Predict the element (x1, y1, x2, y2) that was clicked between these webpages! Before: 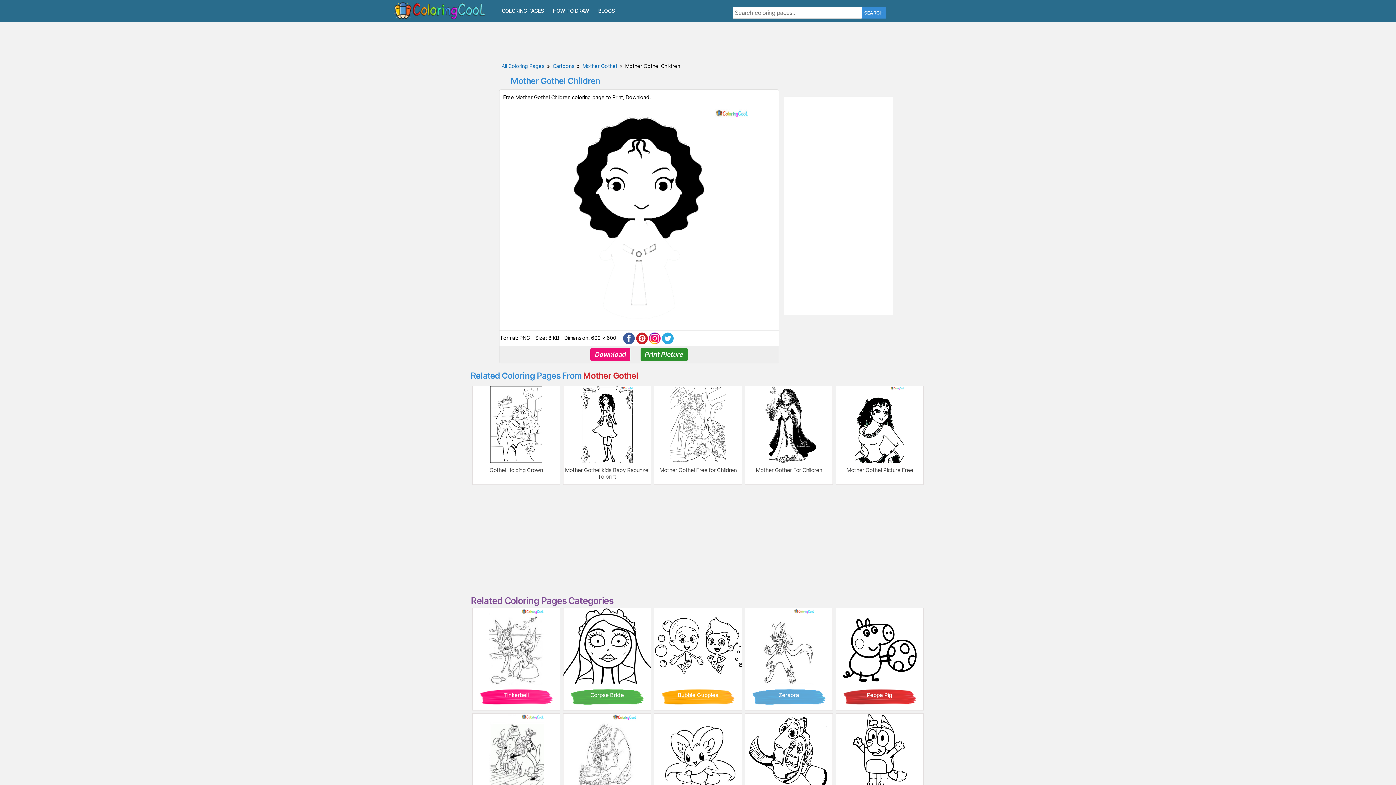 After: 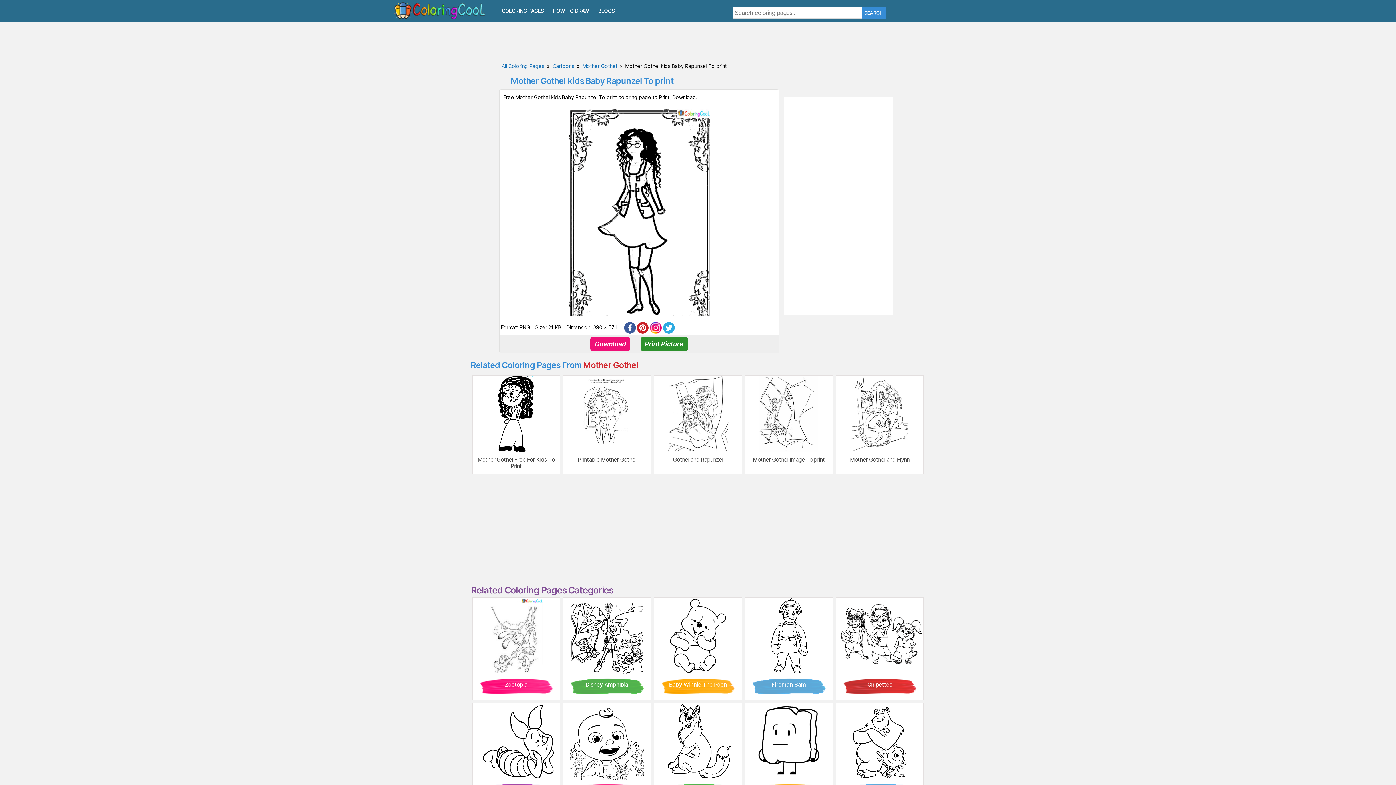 Action: label: Mother Gothel kids Baby Rapunzel To print bbox: (565, 466, 649, 480)